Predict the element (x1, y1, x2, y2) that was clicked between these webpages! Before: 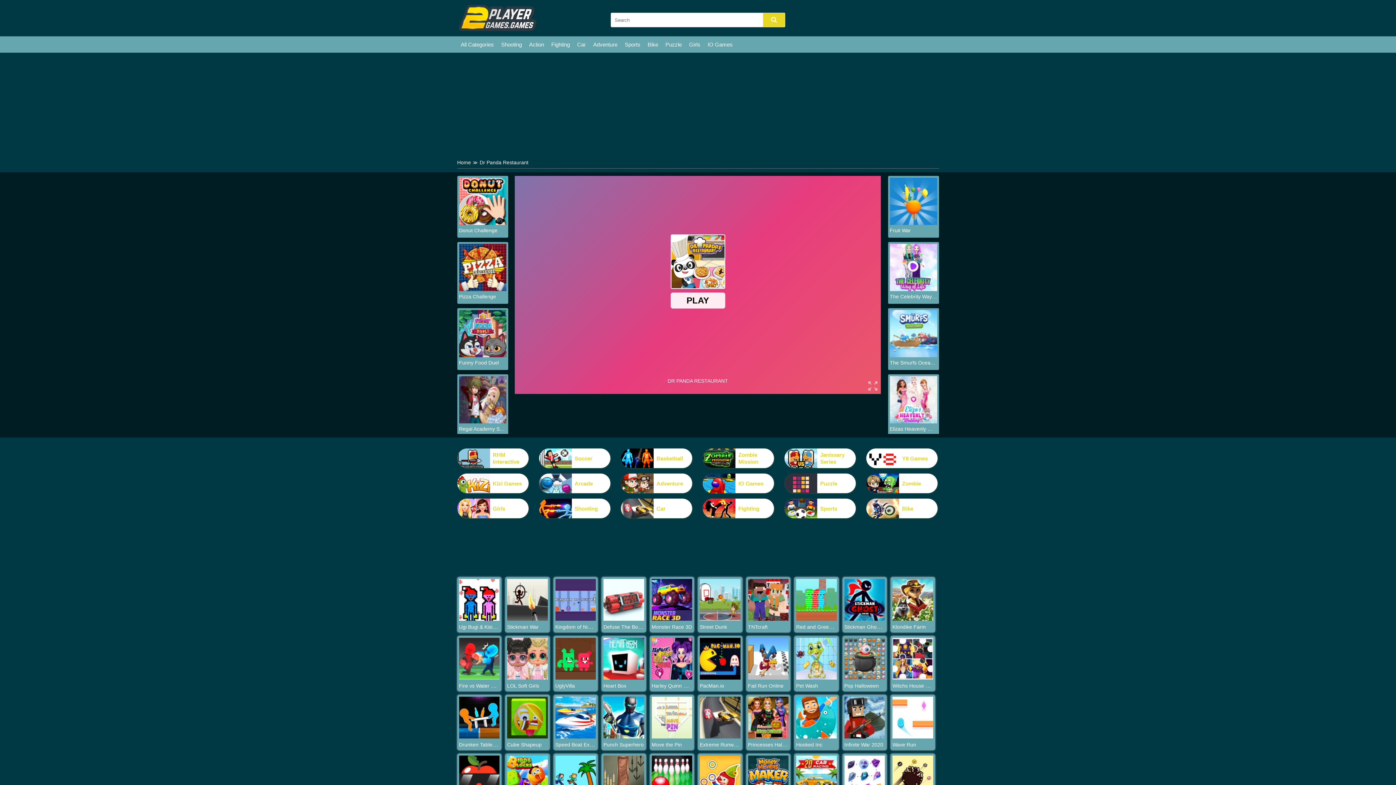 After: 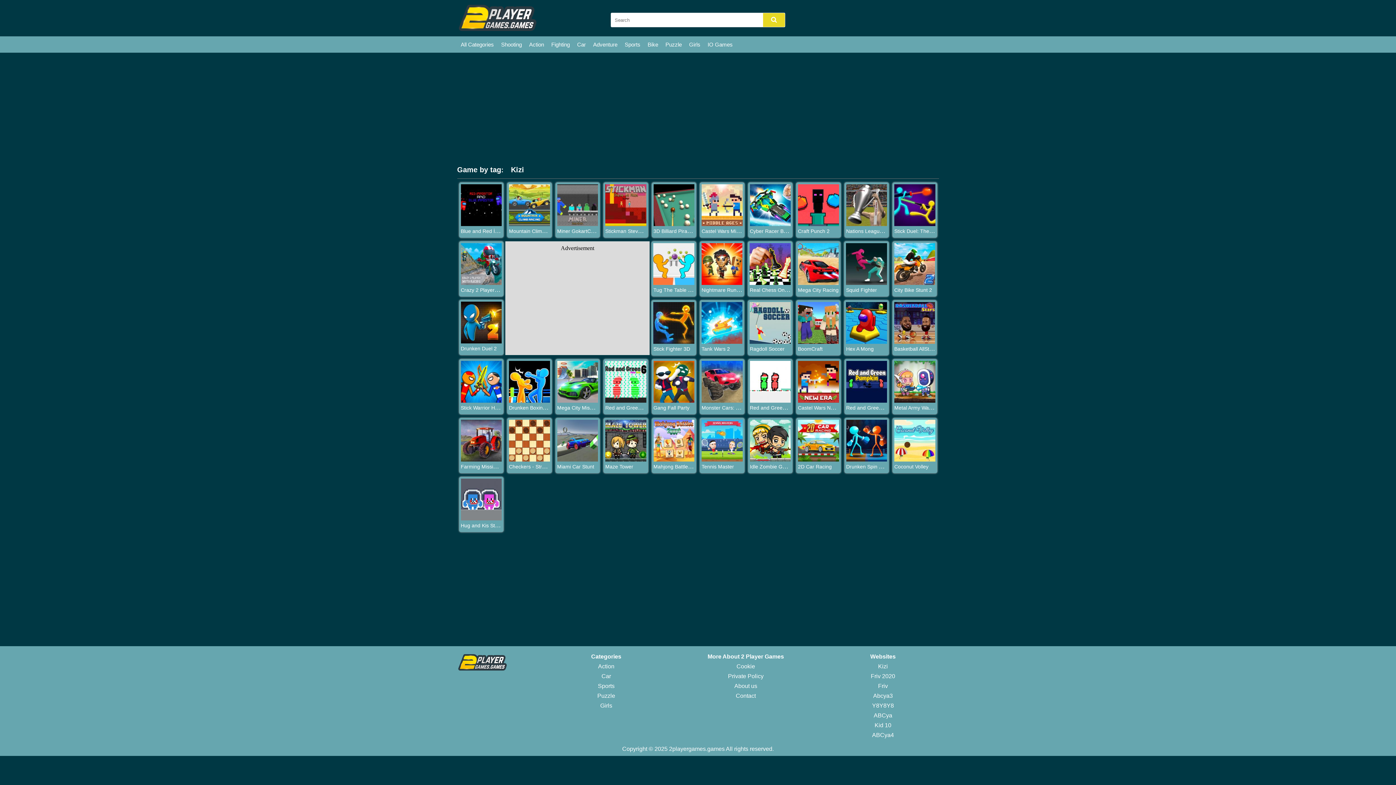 Action: label: Kizi Games bbox: (457, 473, 528, 493)